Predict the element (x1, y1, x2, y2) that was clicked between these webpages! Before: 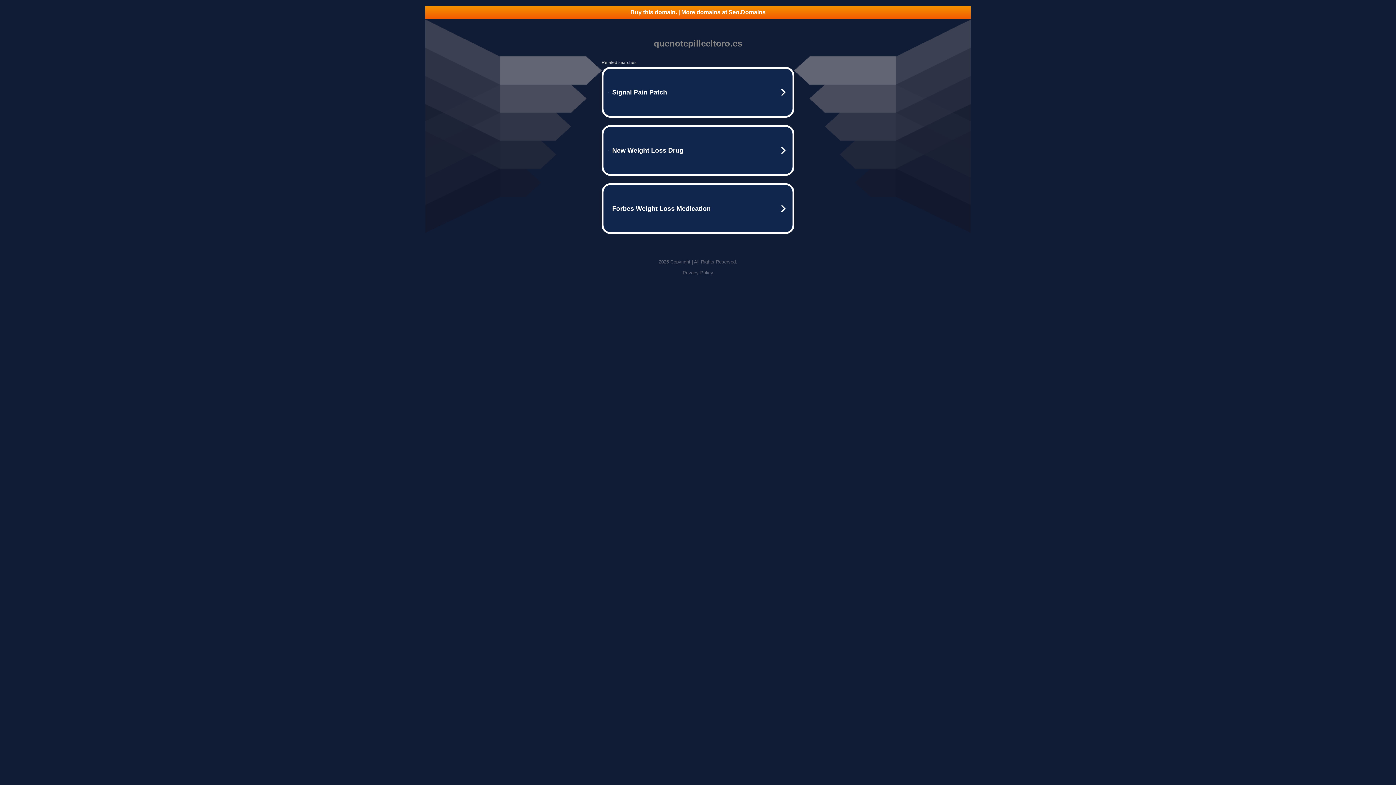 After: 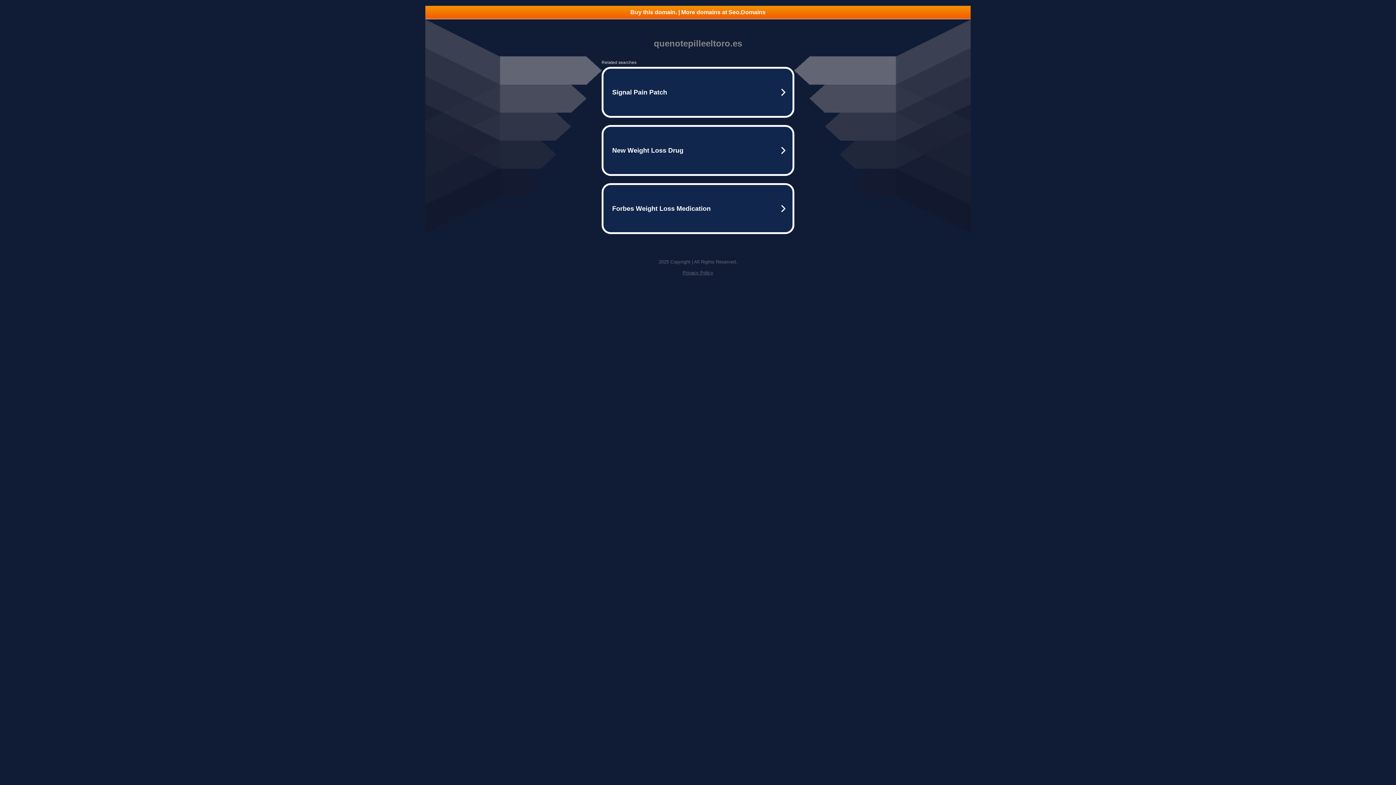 Action: label: Privacy Policy bbox: (682, 270, 713, 275)